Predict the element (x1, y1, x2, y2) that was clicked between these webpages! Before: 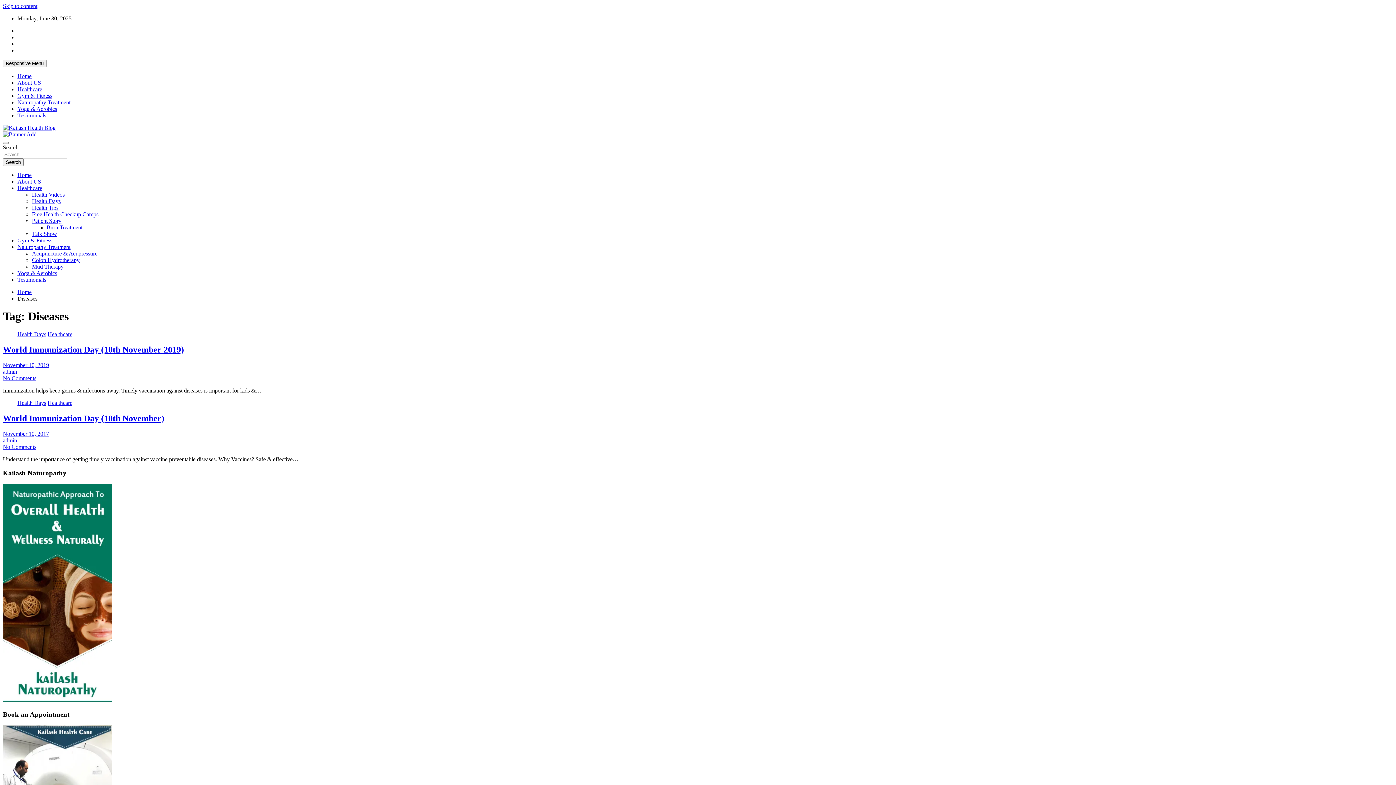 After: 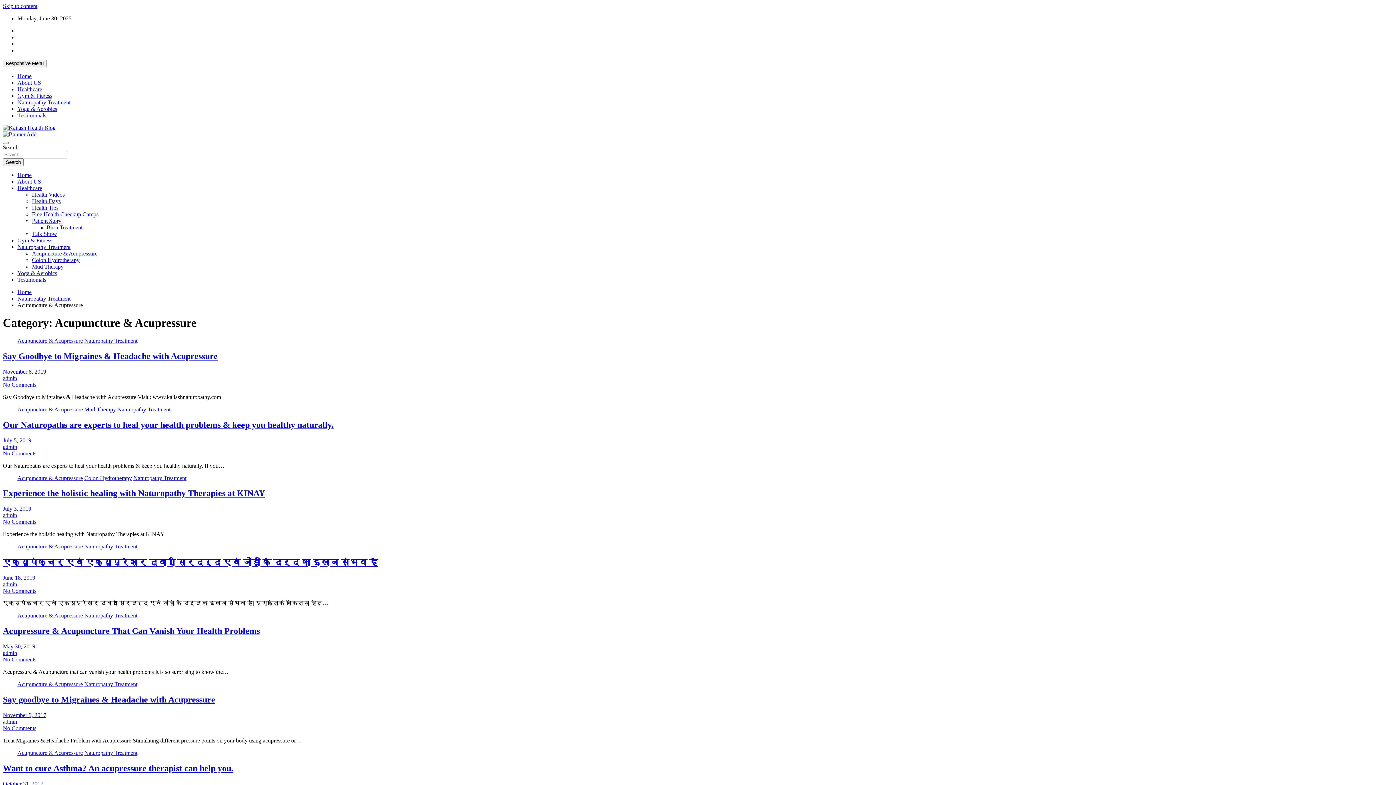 Action: label: Acupuncture & Acupressure bbox: (32, 250, 97, 256)